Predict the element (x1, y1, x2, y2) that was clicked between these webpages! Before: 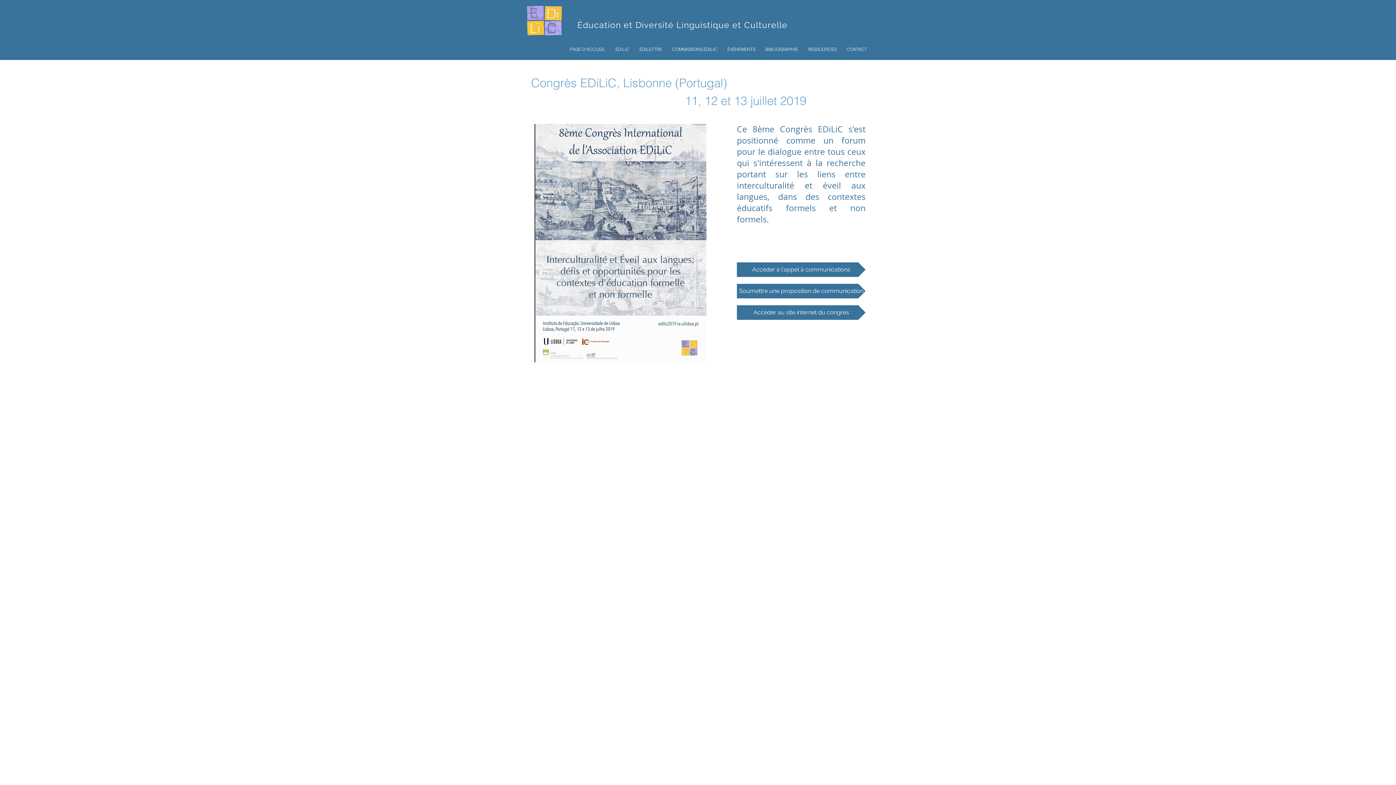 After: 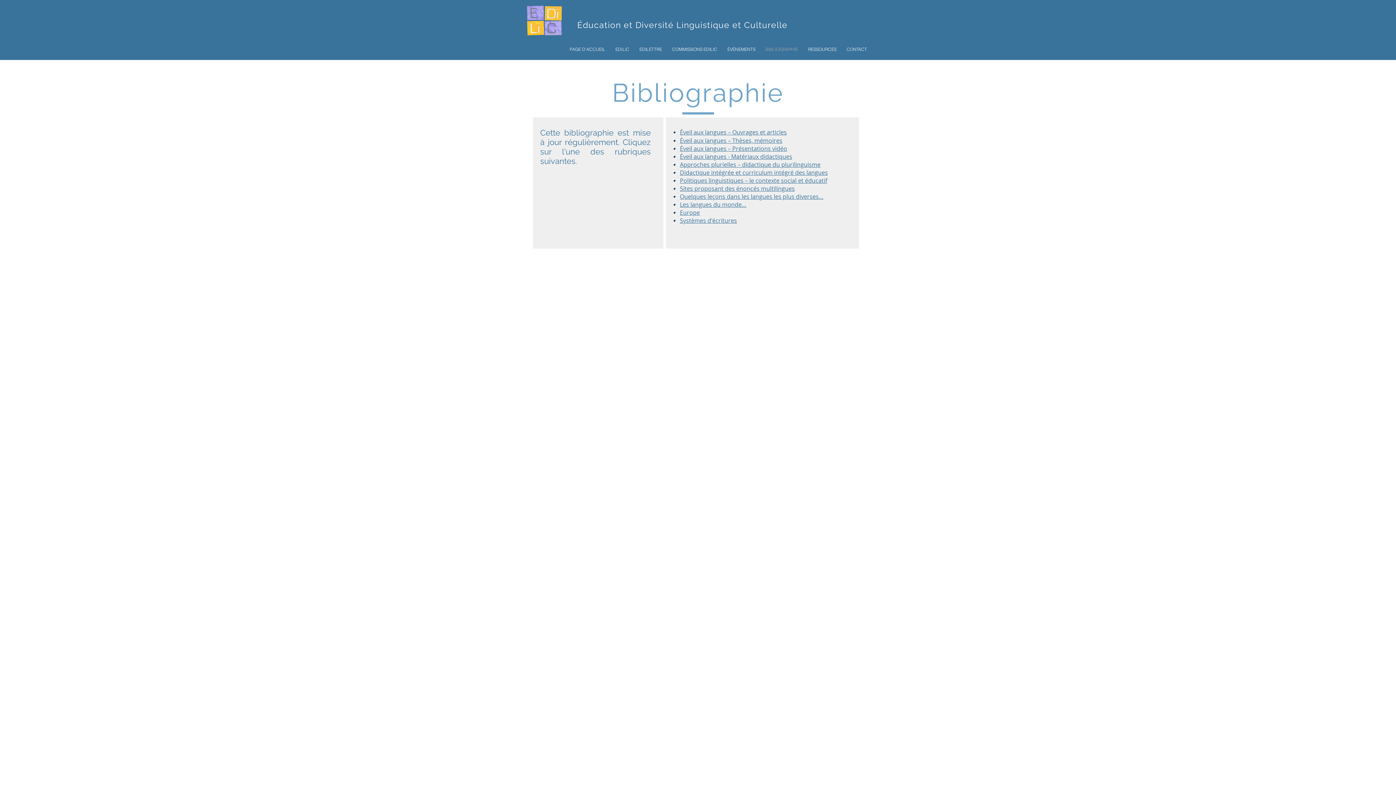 Action: label: BIBLIOGRAPHIE bbox: (760, 41, 803, 57)